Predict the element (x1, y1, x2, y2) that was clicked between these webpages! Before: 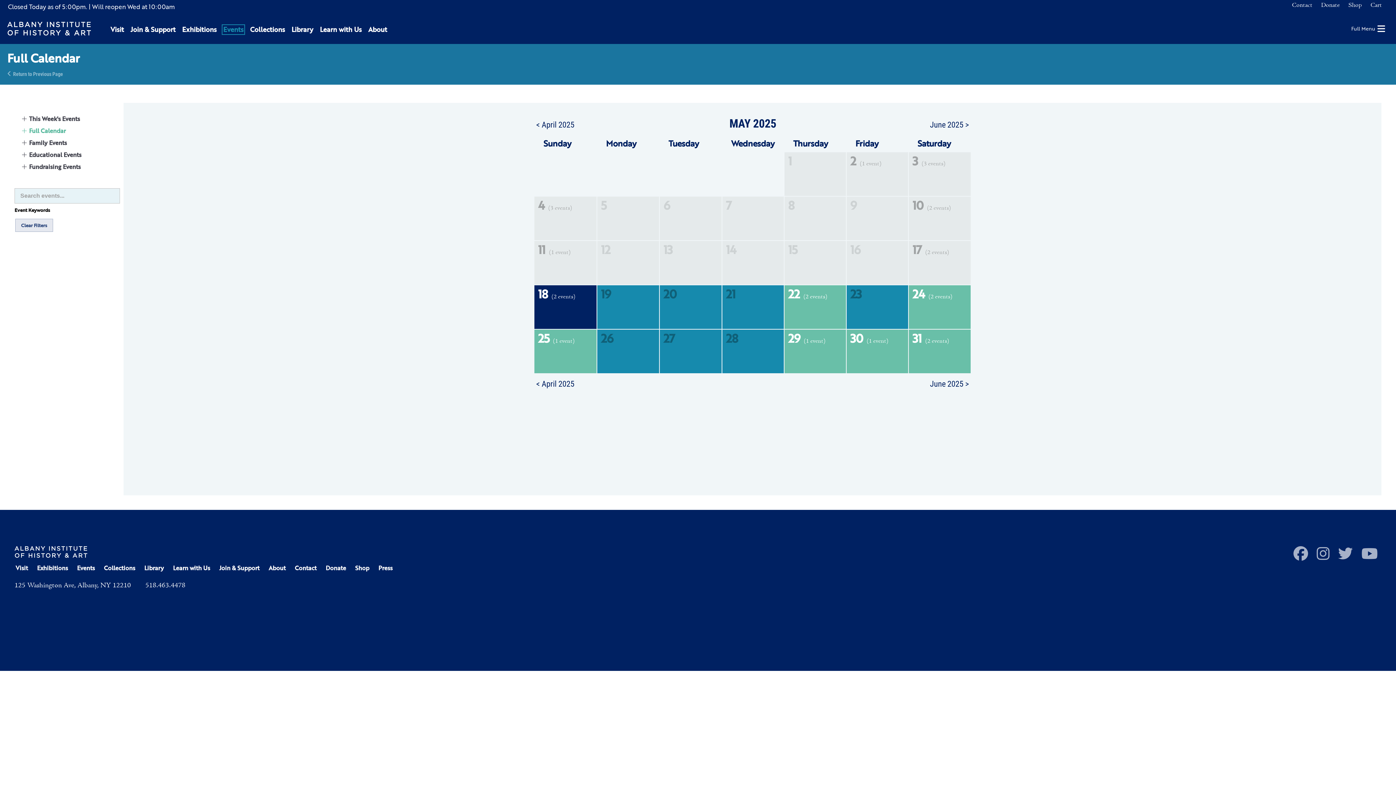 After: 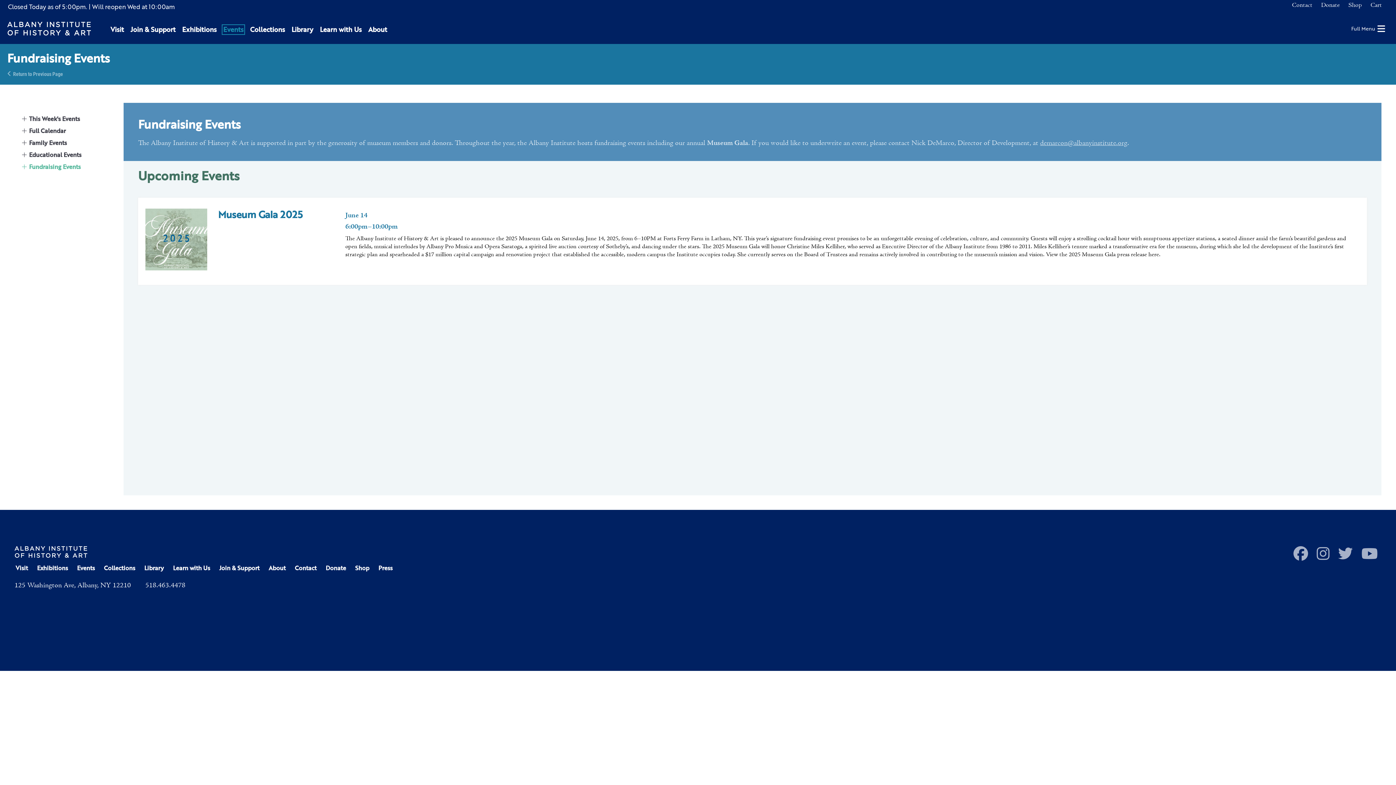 Action: bbox: (21, 161, 82, 172) label: Fundraising Events